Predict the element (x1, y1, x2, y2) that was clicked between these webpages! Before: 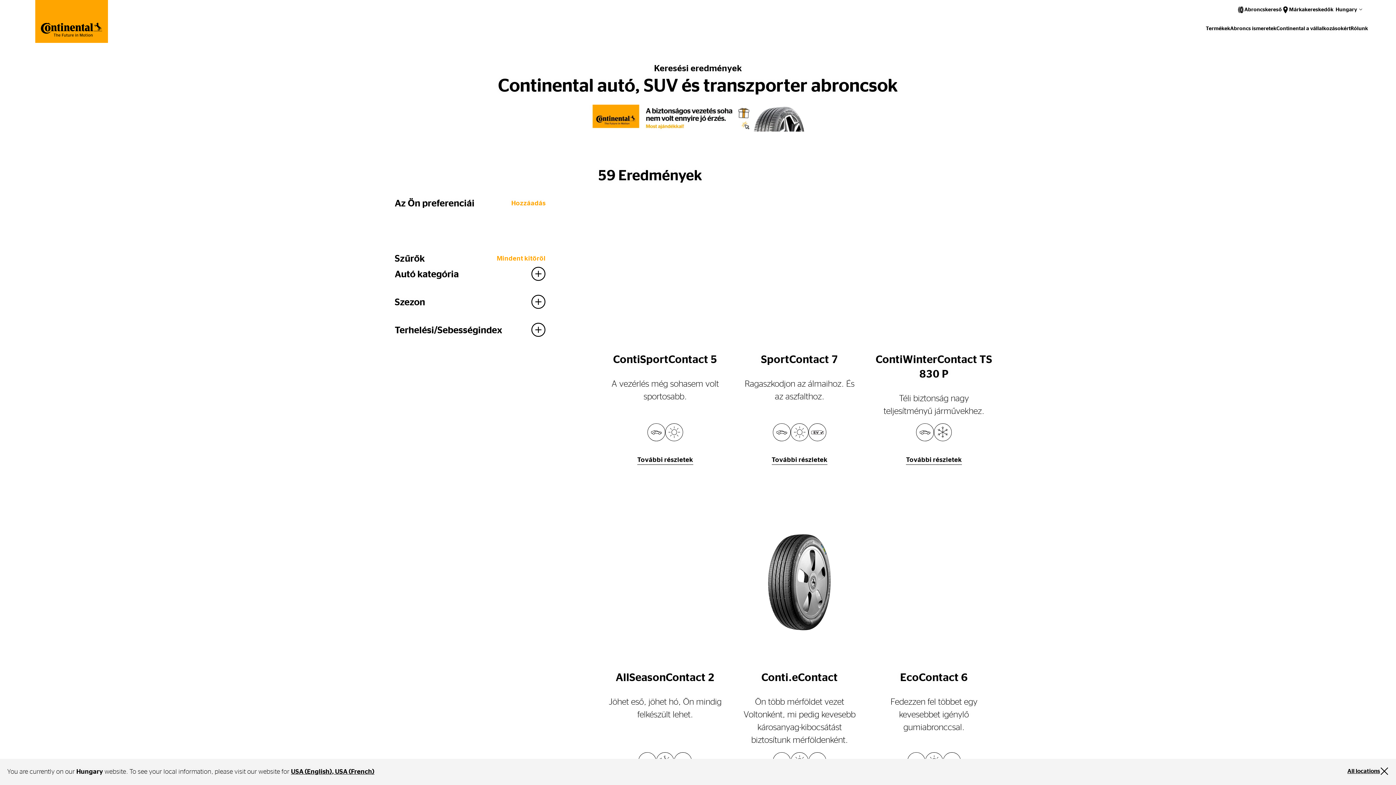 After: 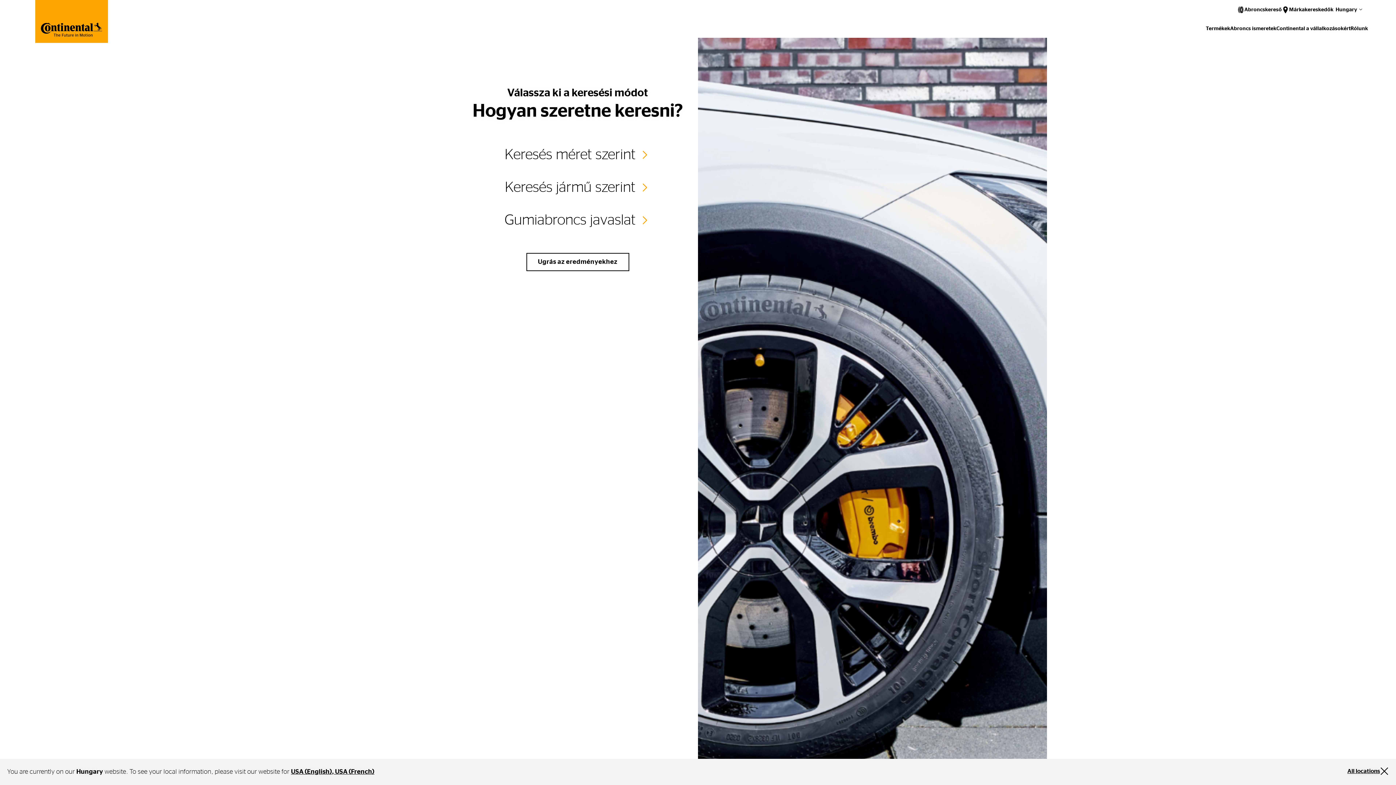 Action: bbox: (511, 199, 545, 208) label: Hozzáadás